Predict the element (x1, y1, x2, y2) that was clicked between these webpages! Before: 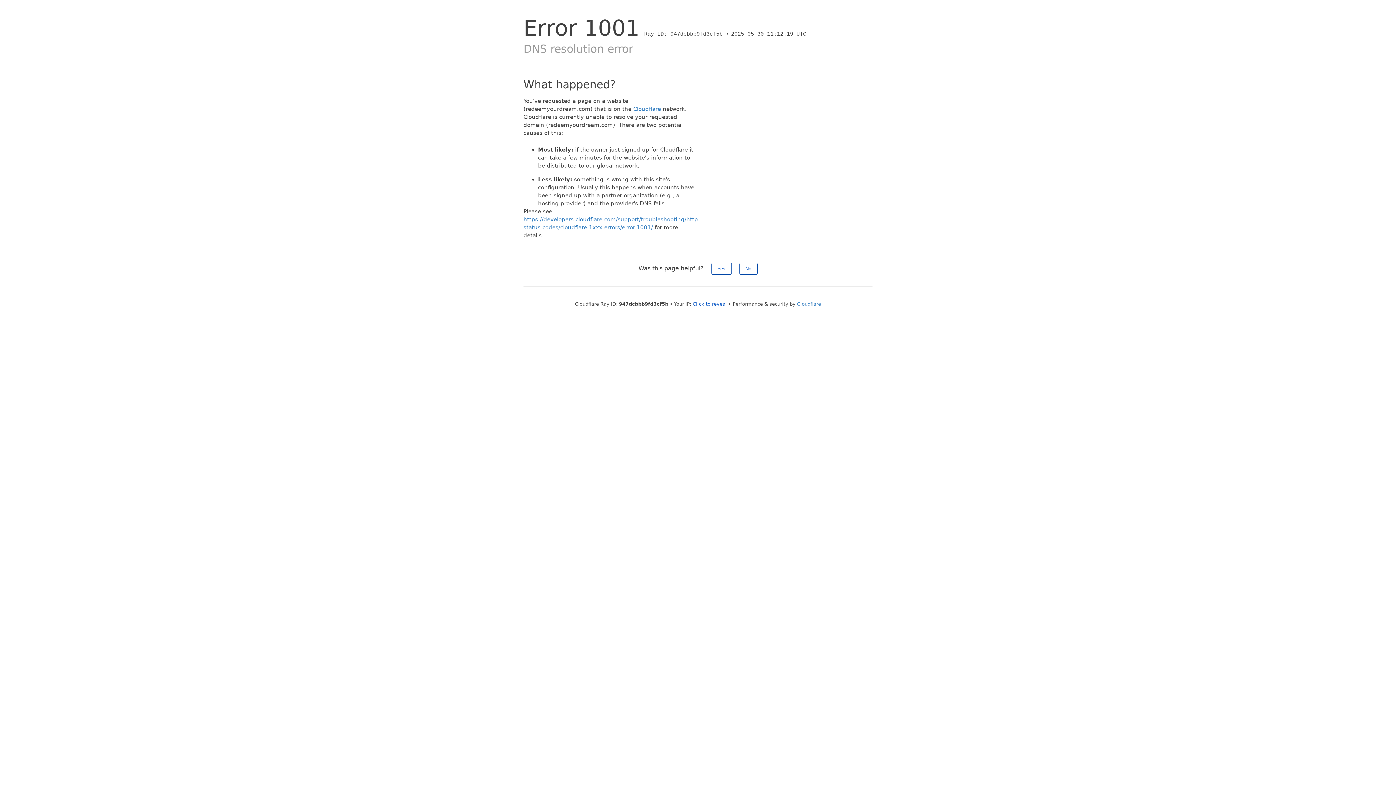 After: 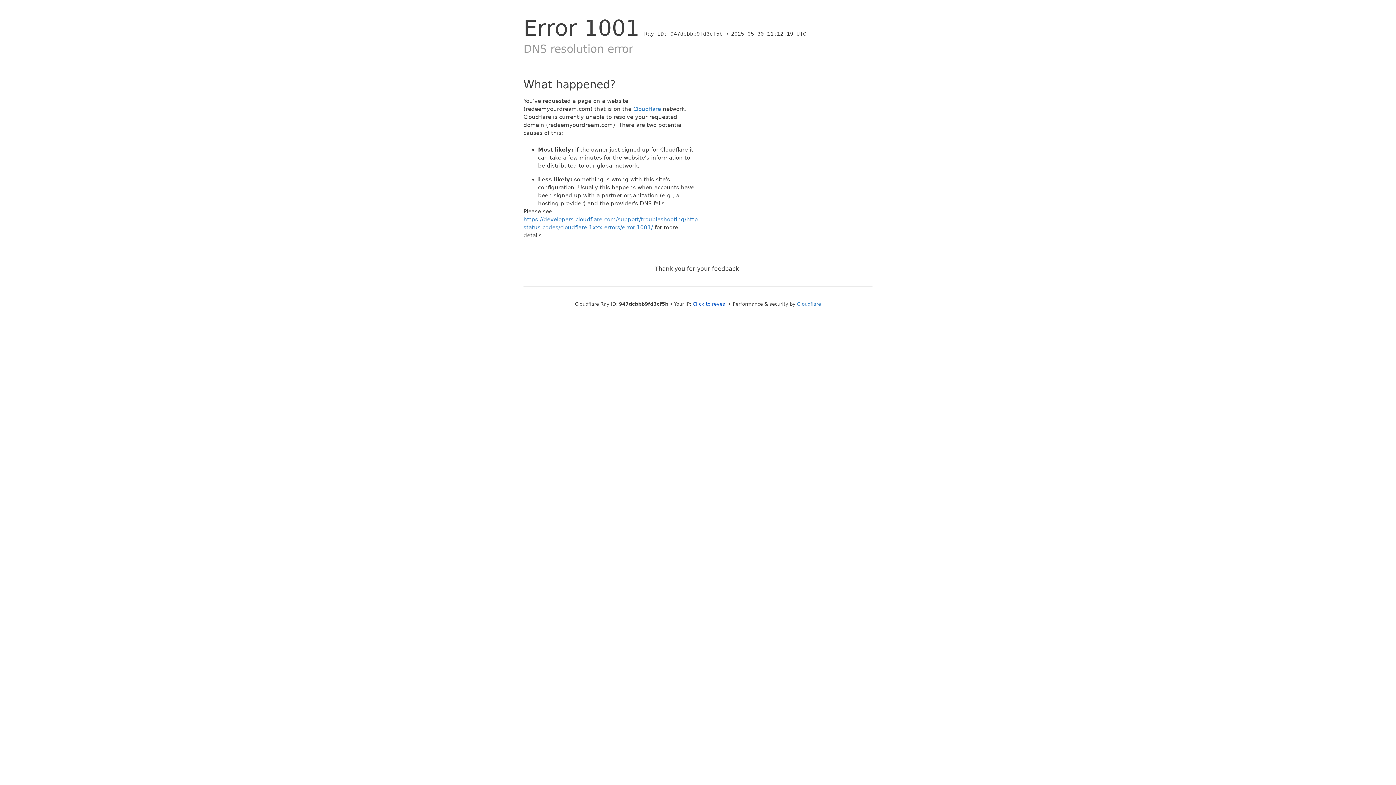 Action: bbox: (711, 262, 731, 274) label: Yes